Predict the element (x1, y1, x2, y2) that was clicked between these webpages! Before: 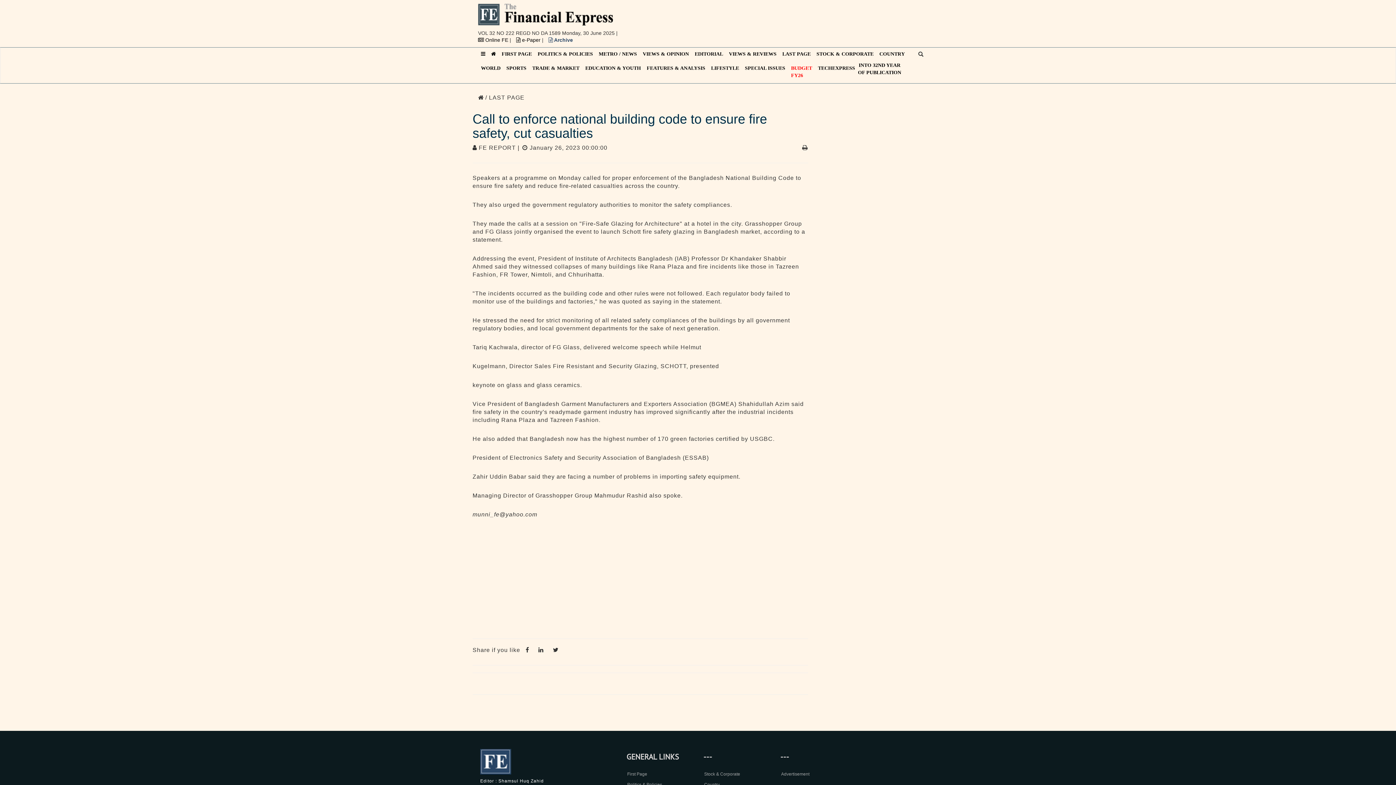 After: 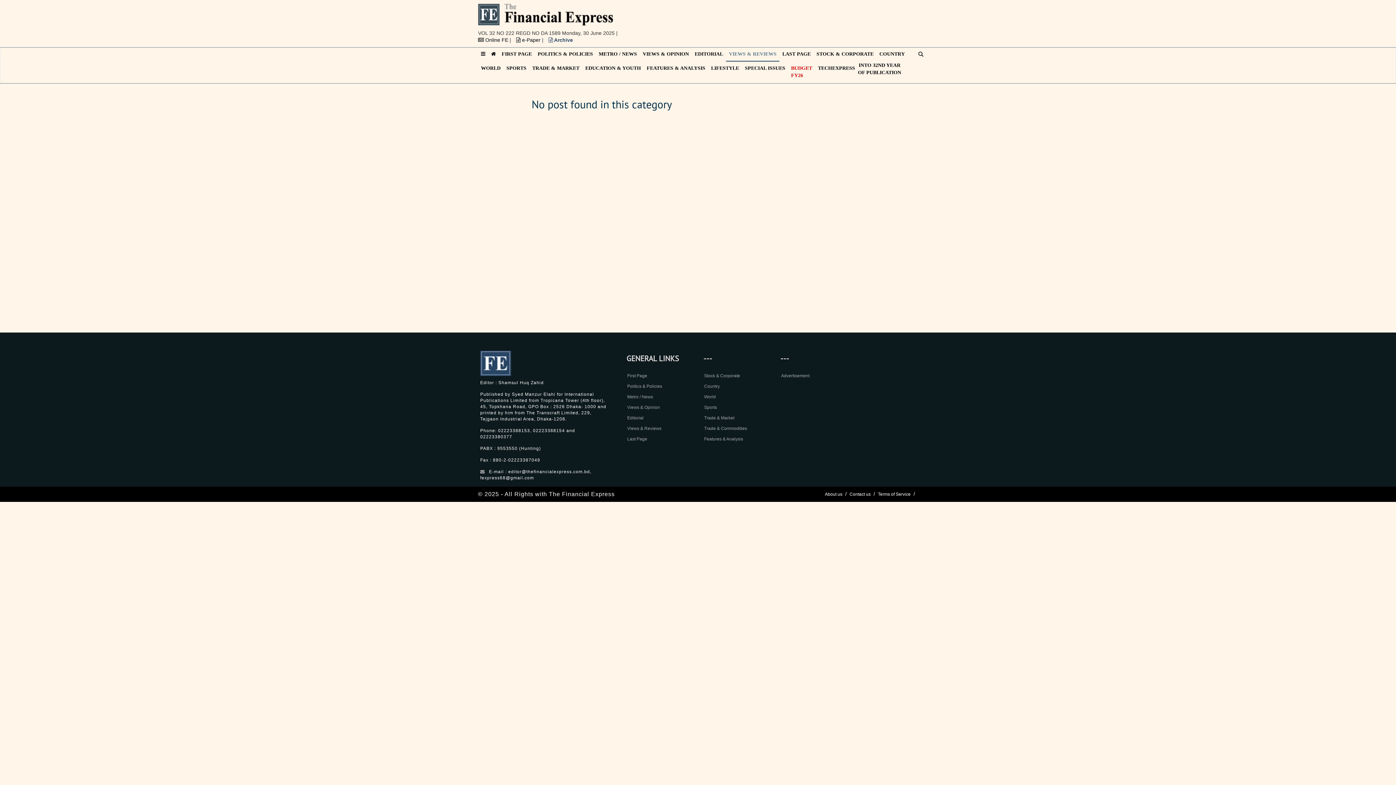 Action: bbox: (726, 47, 779, 60) label: VIEWS & REVIEWS